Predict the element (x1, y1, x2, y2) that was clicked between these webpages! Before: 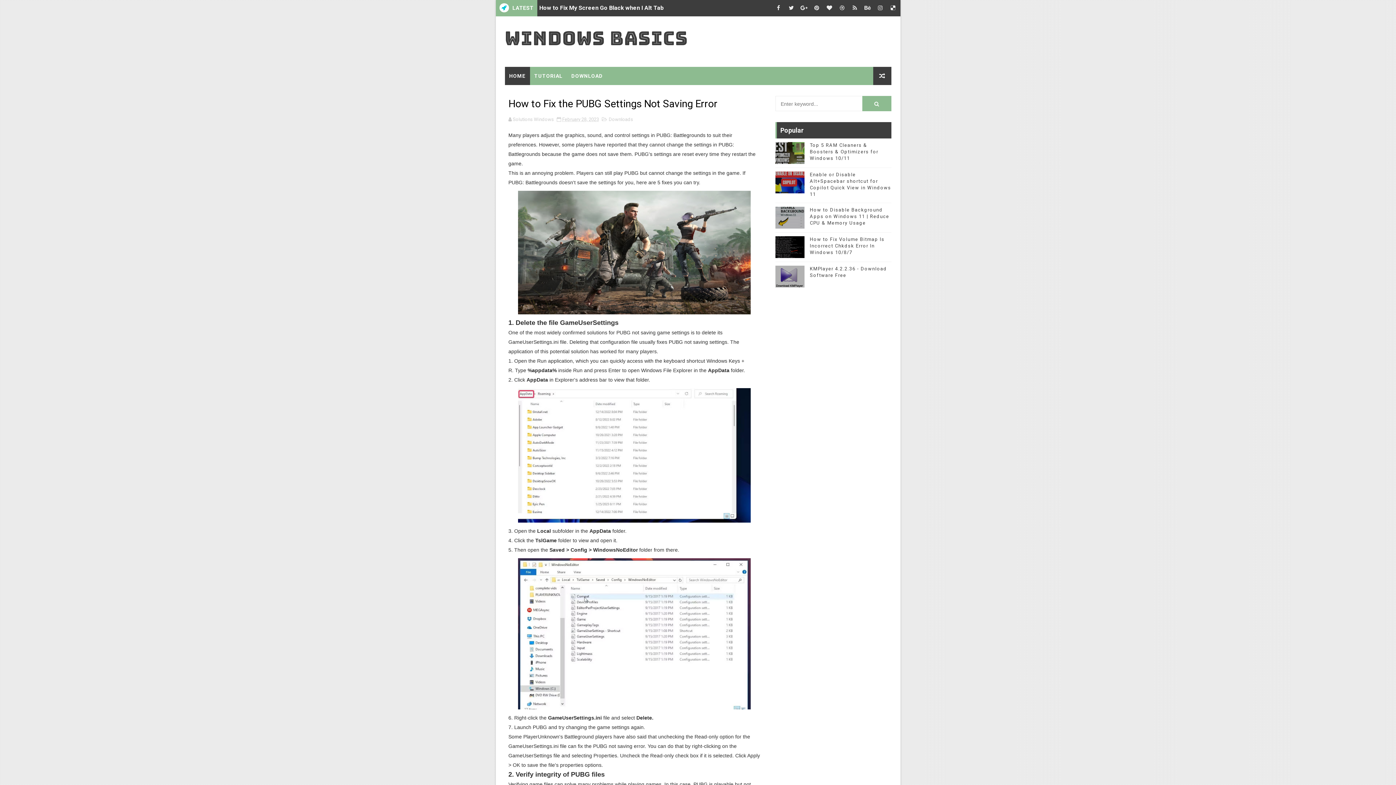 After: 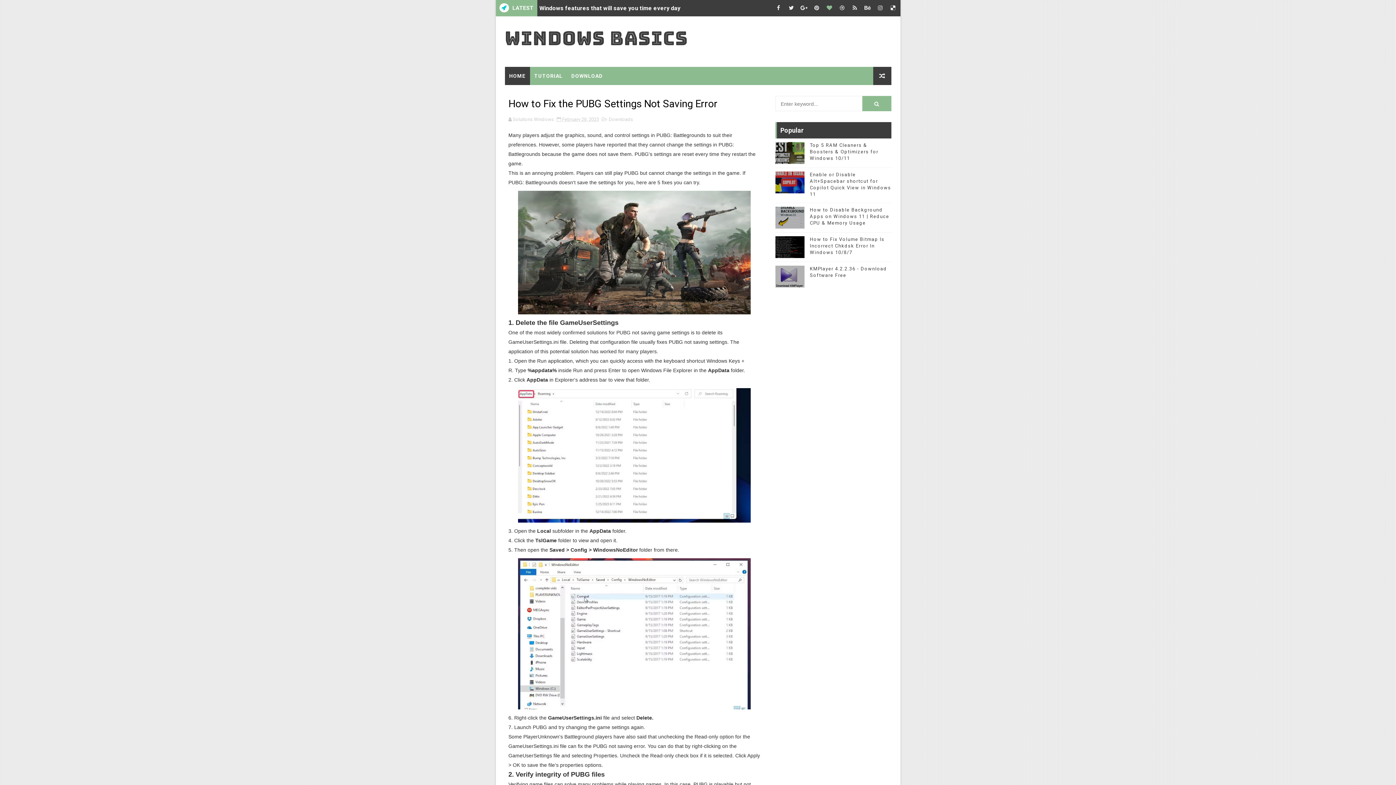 Action: bbox: (824, 0, 835, 16)